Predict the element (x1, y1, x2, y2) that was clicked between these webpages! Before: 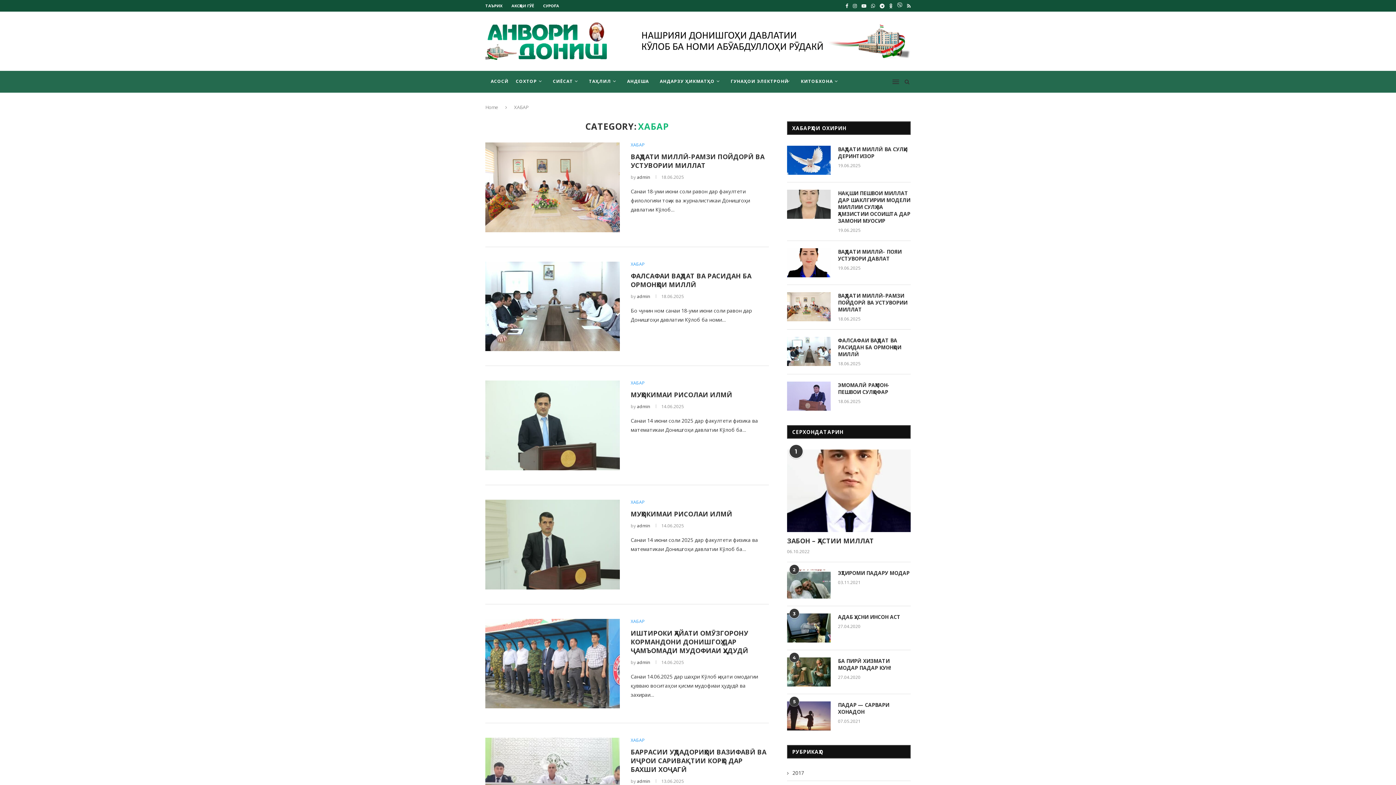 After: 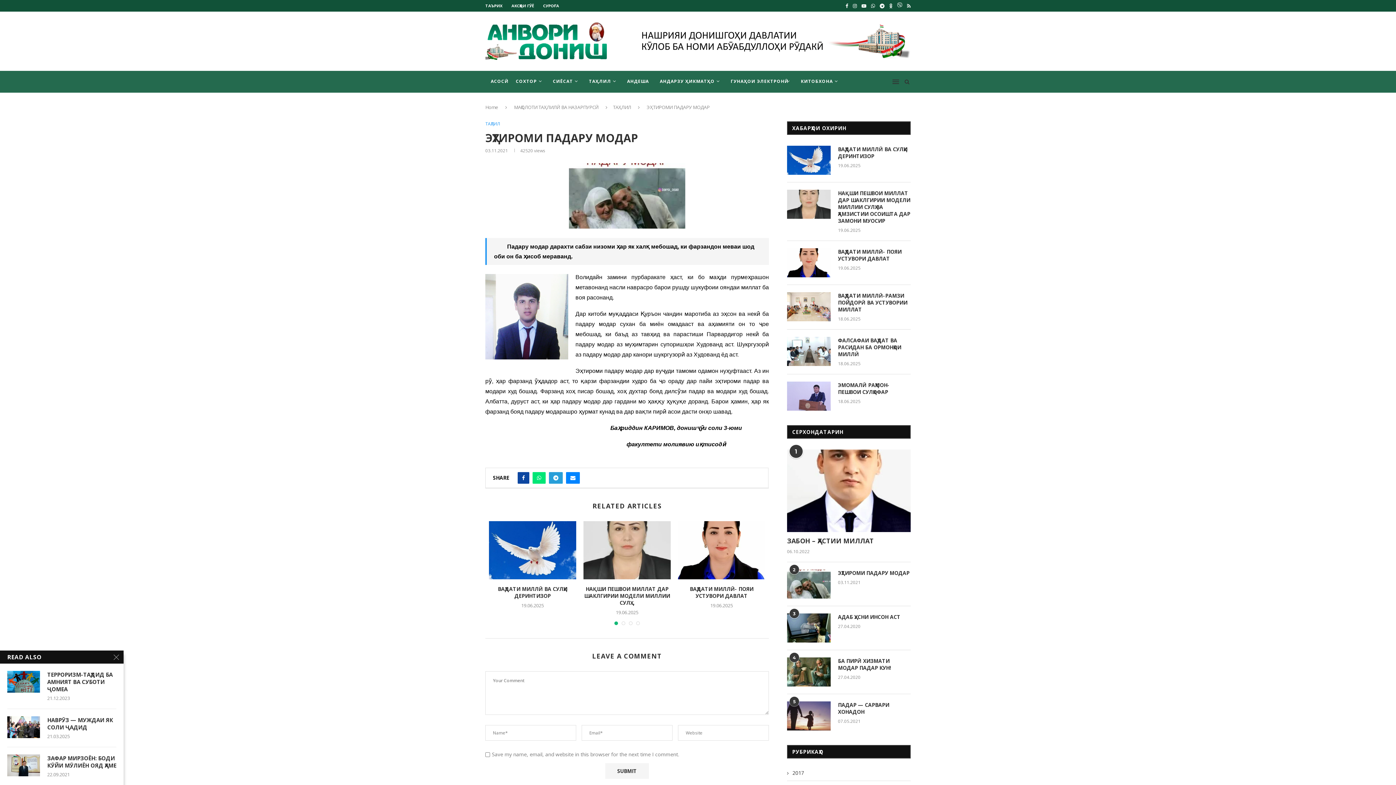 Action: bbox: (787, 569, 830, 598)